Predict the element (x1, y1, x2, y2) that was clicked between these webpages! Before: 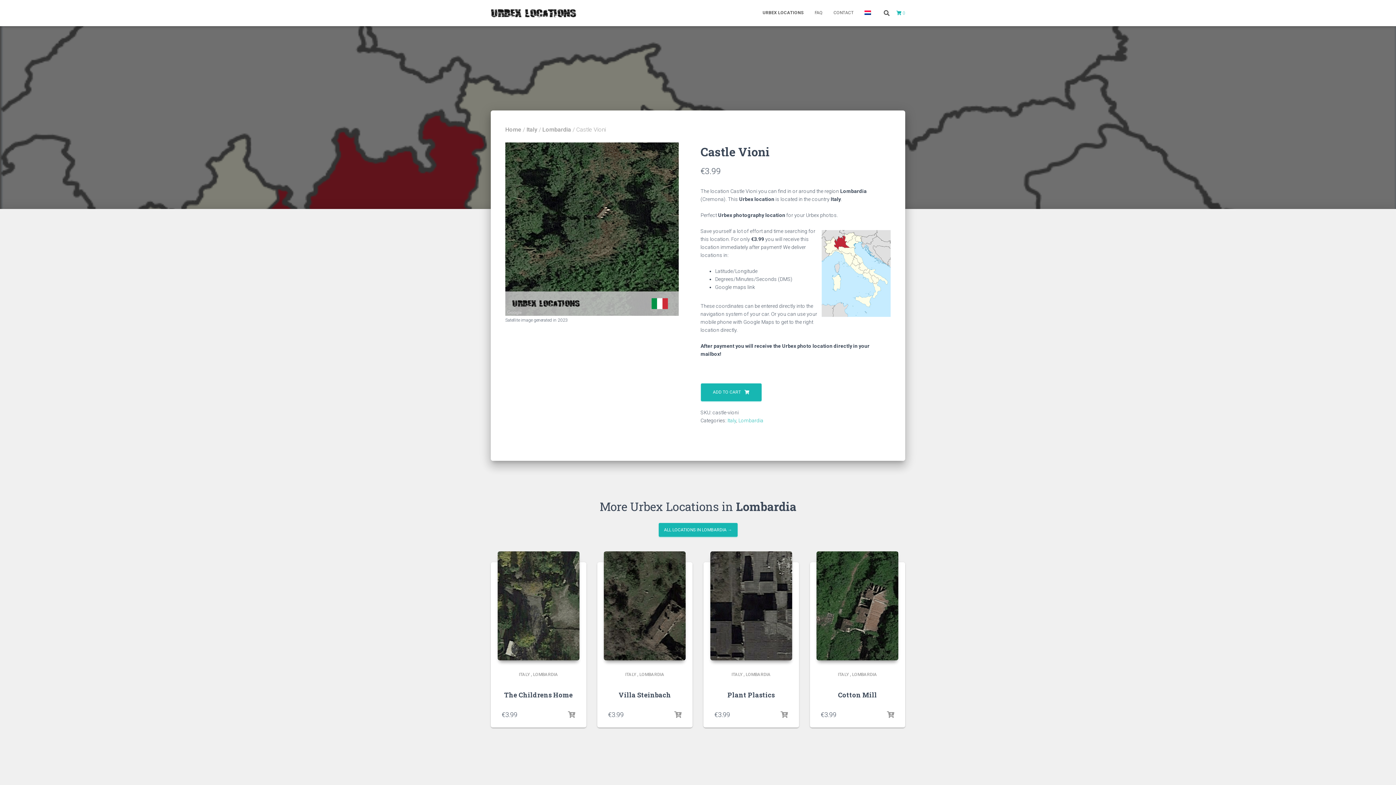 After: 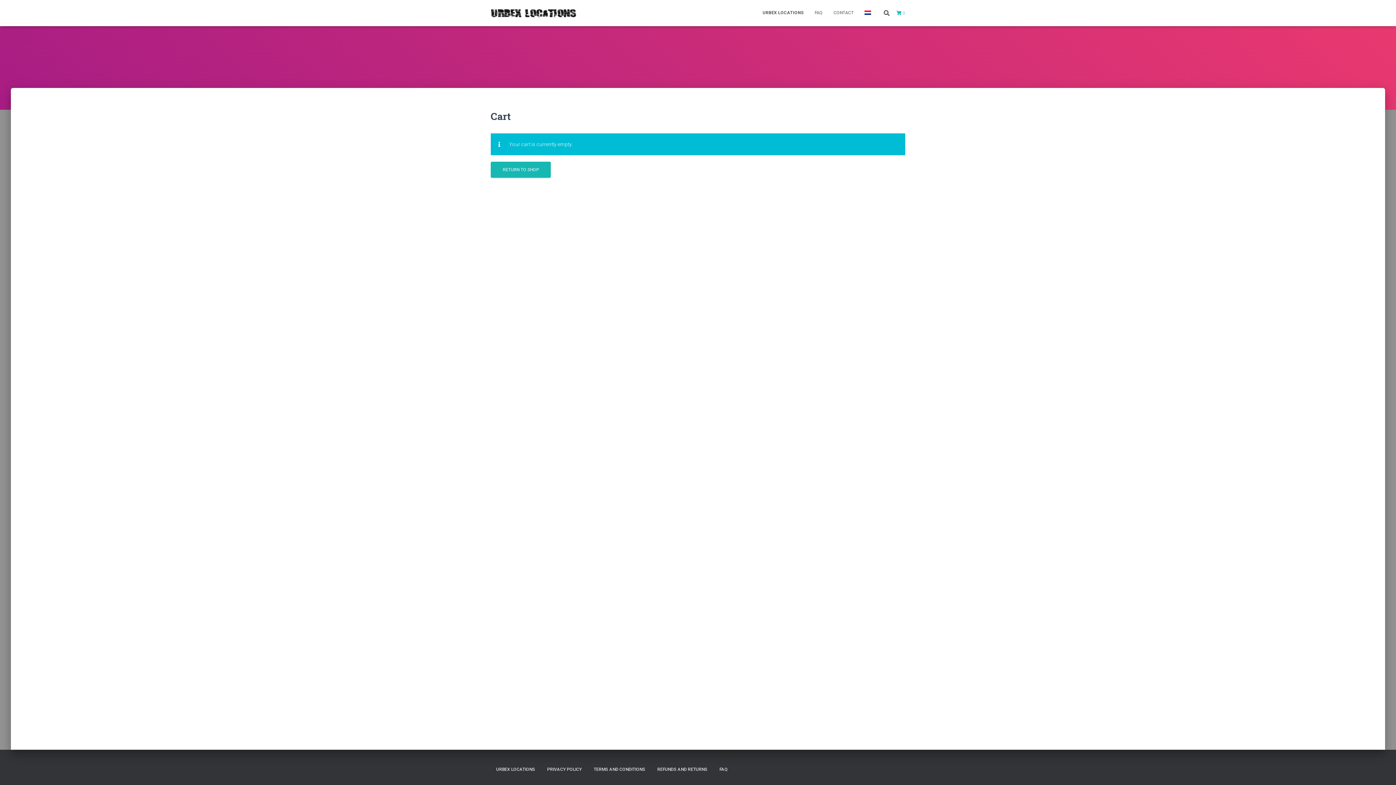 Action: bbox: (896, 9, 905, 16) label:  0